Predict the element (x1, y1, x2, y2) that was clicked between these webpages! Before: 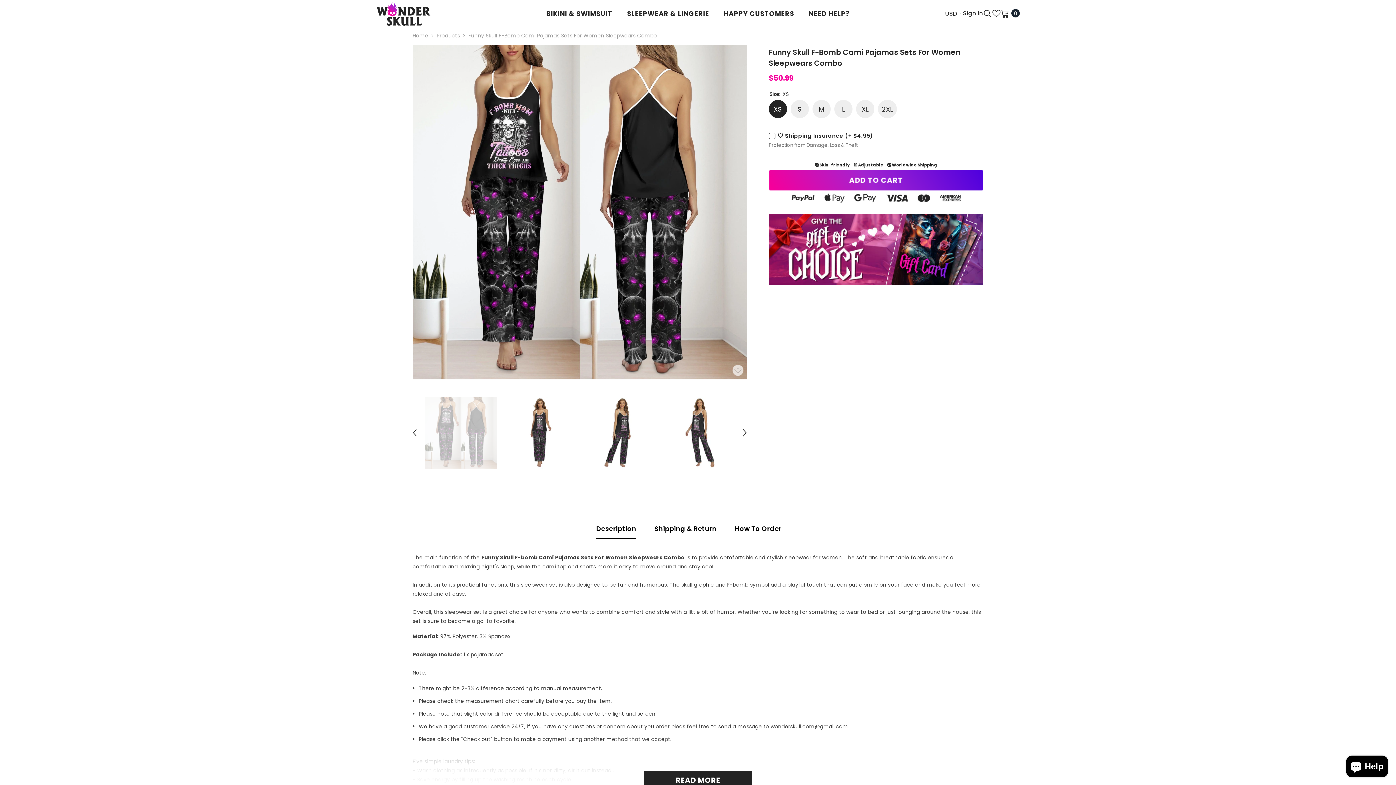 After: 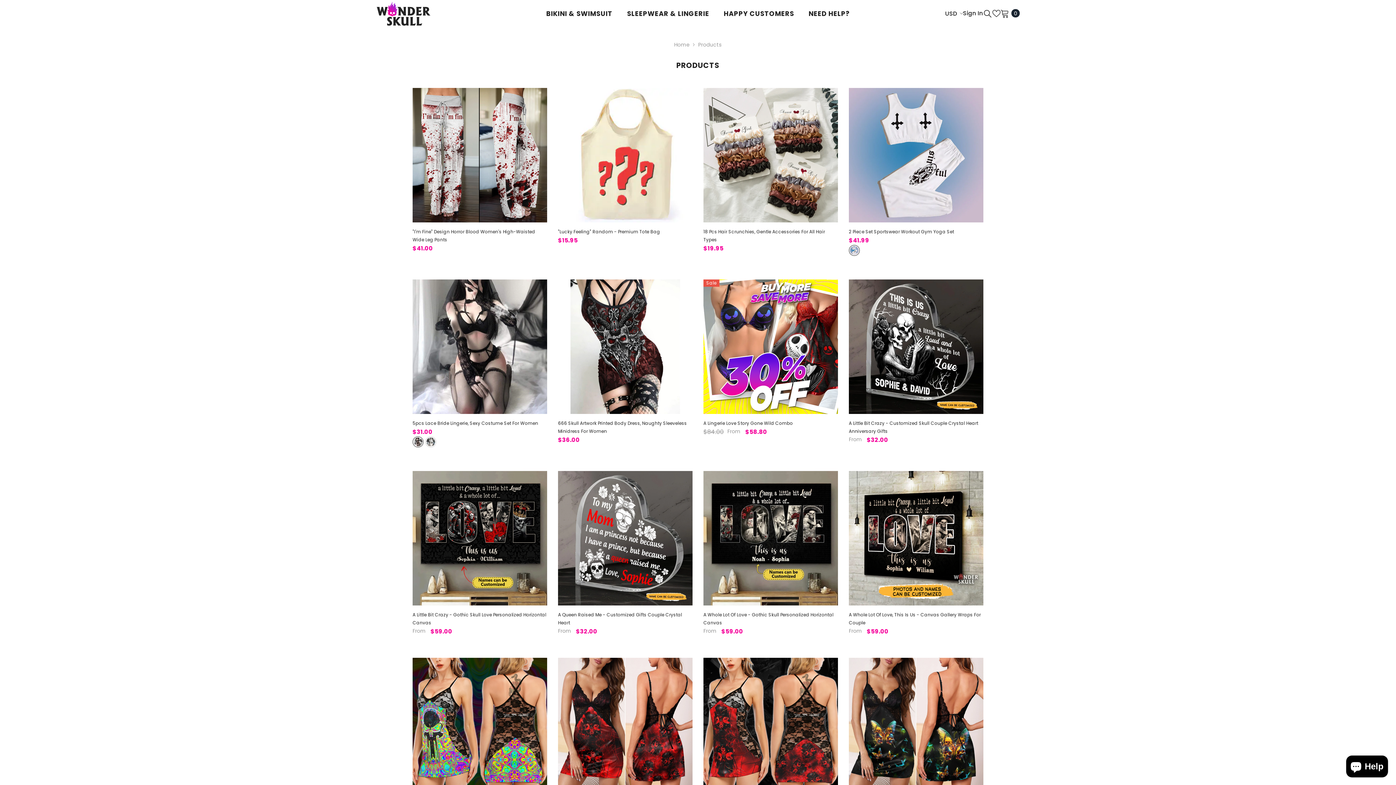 Action: label: Products bbox: (436, 31, 460, 40)